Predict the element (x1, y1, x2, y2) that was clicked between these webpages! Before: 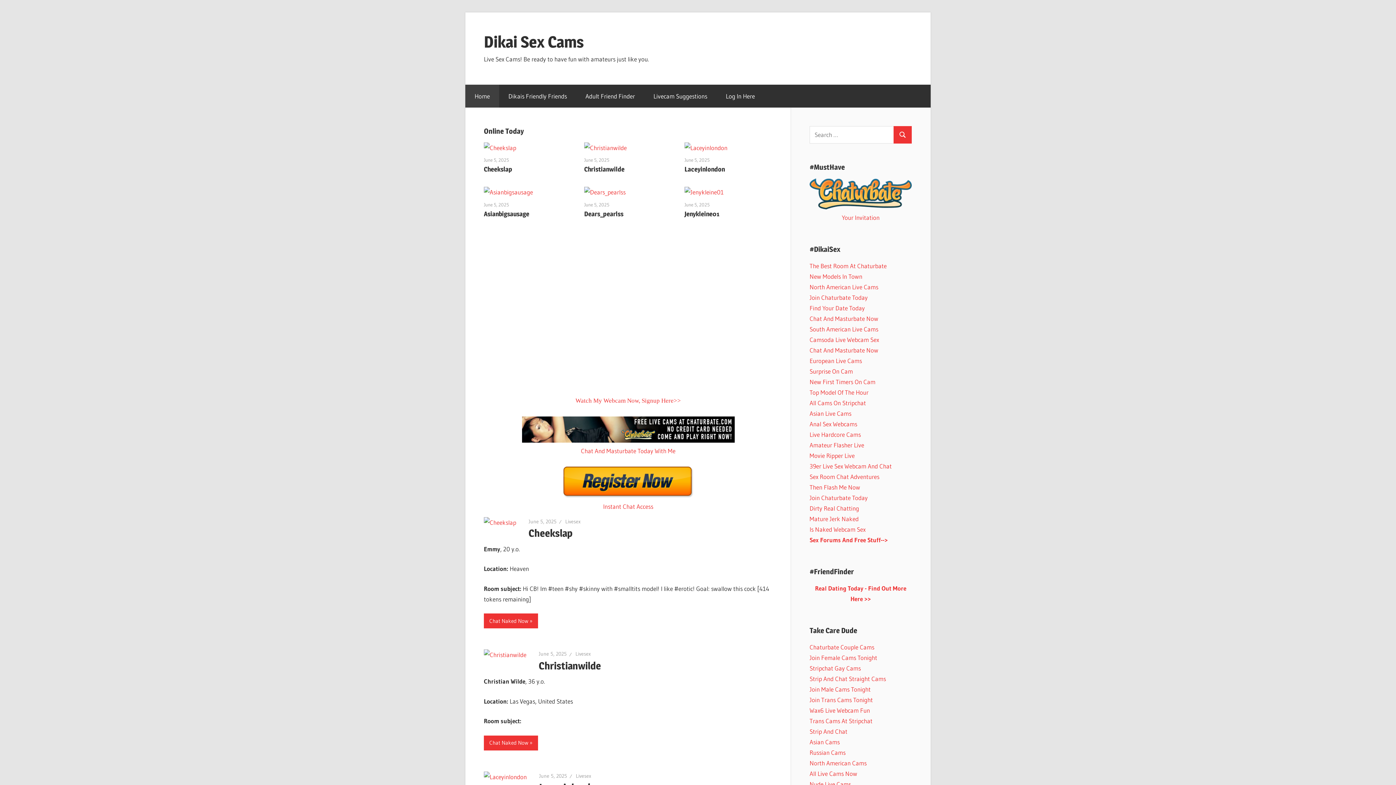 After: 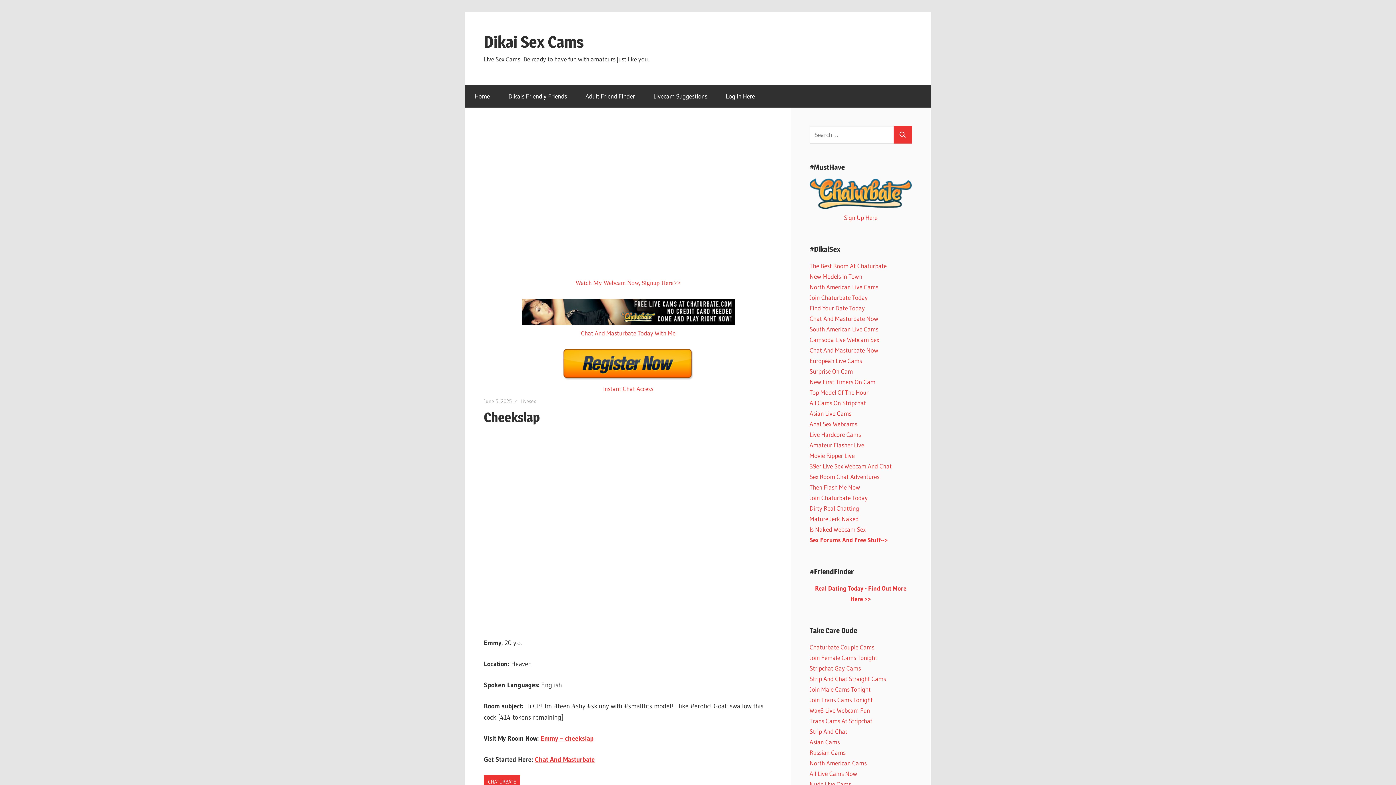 Action: bbox: (484, 143, 516, 151)